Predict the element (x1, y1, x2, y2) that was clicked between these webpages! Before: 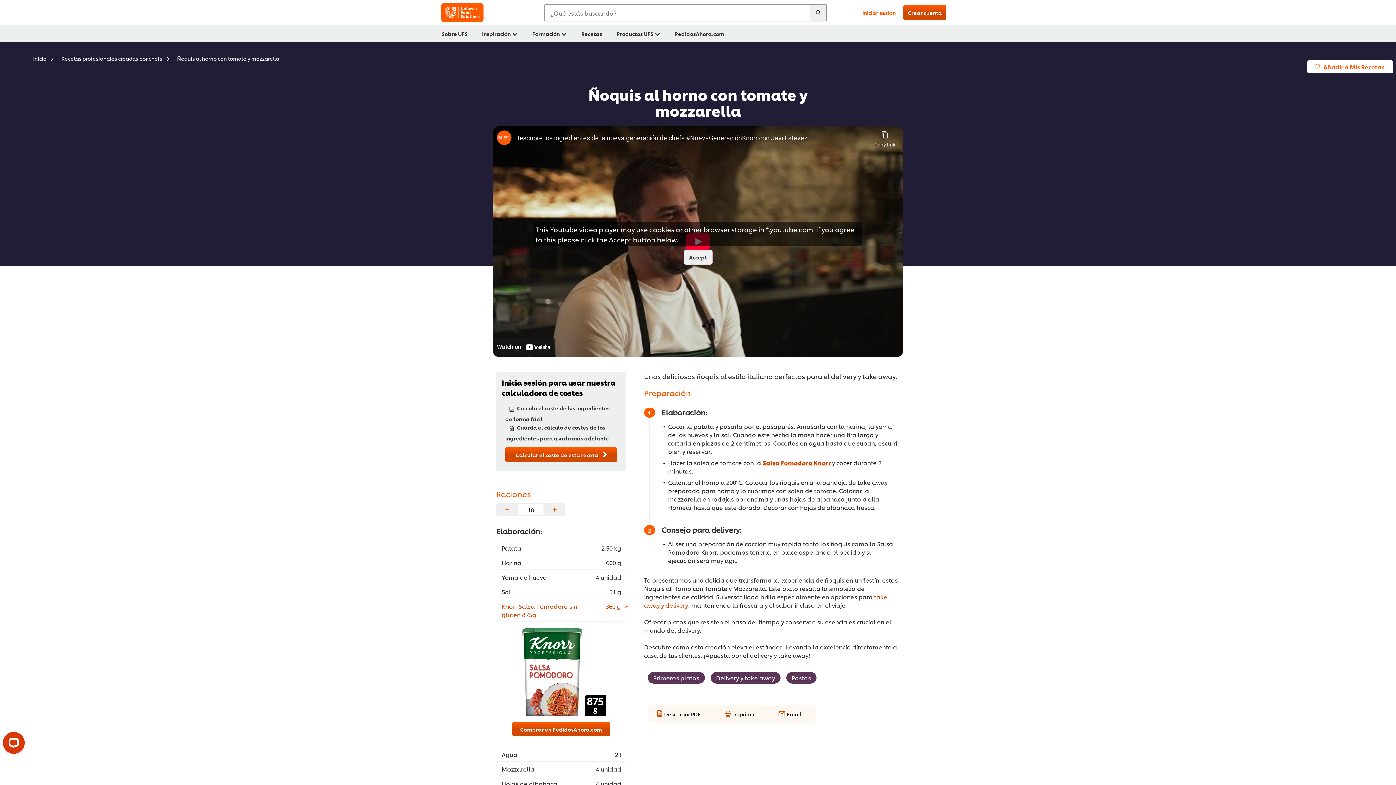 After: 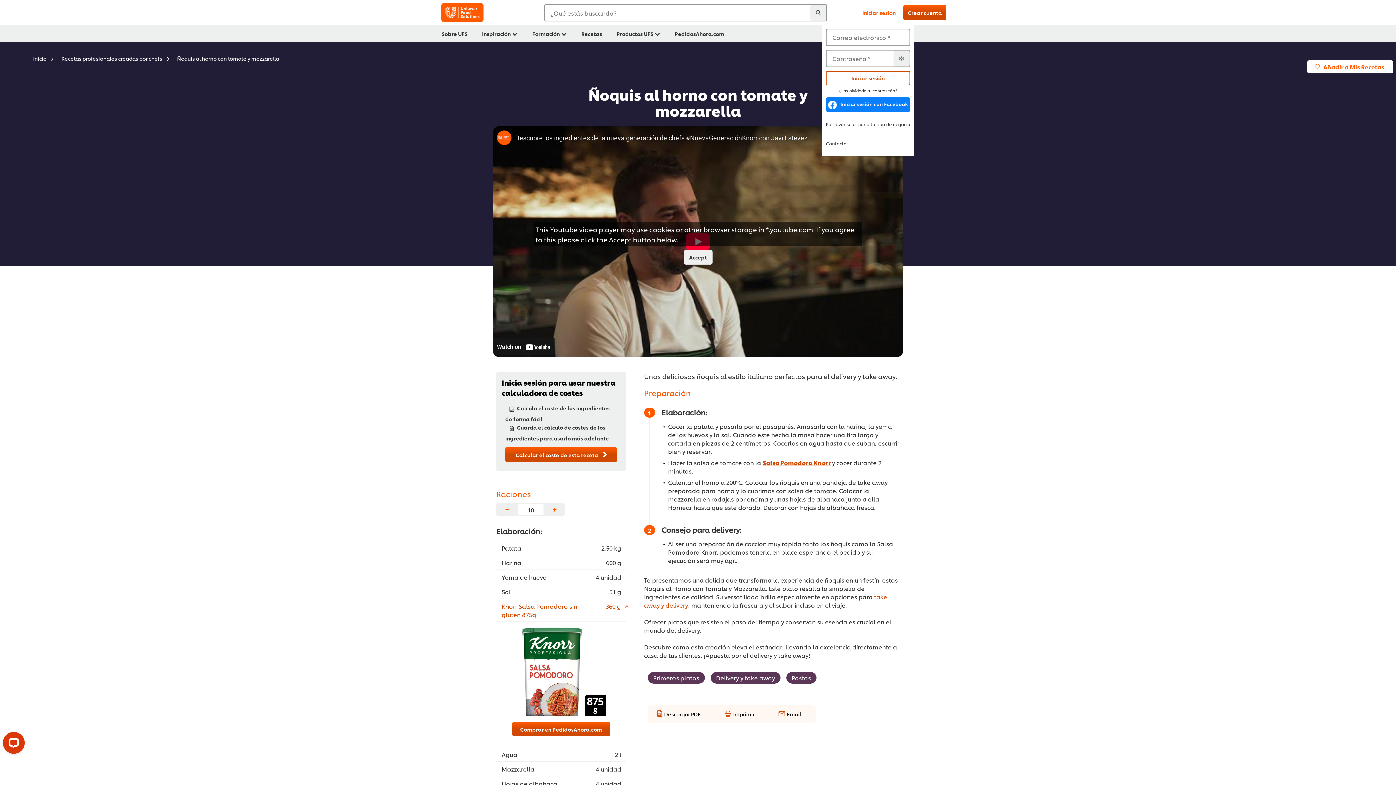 Action: label: Iniciar sesión bbox: (862, 9, 896, 16)